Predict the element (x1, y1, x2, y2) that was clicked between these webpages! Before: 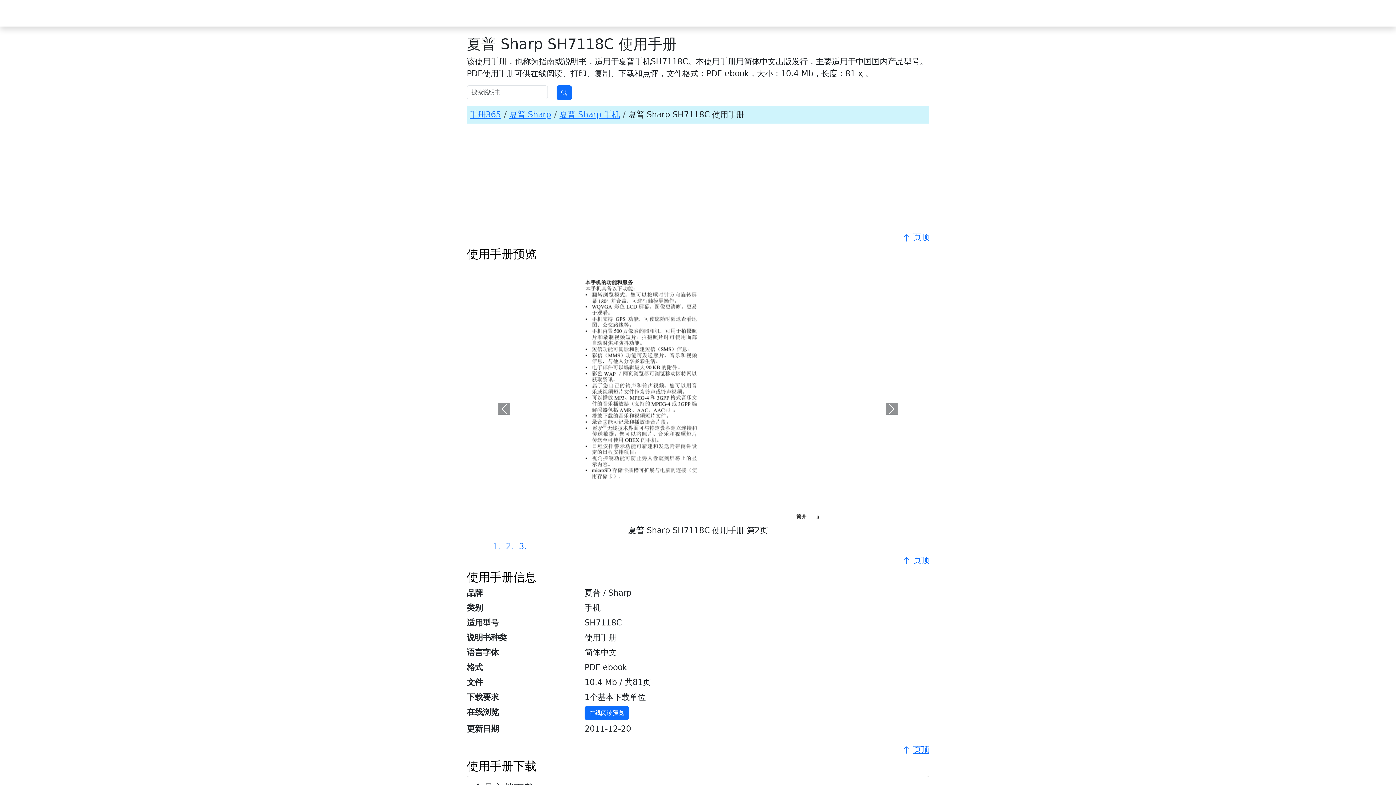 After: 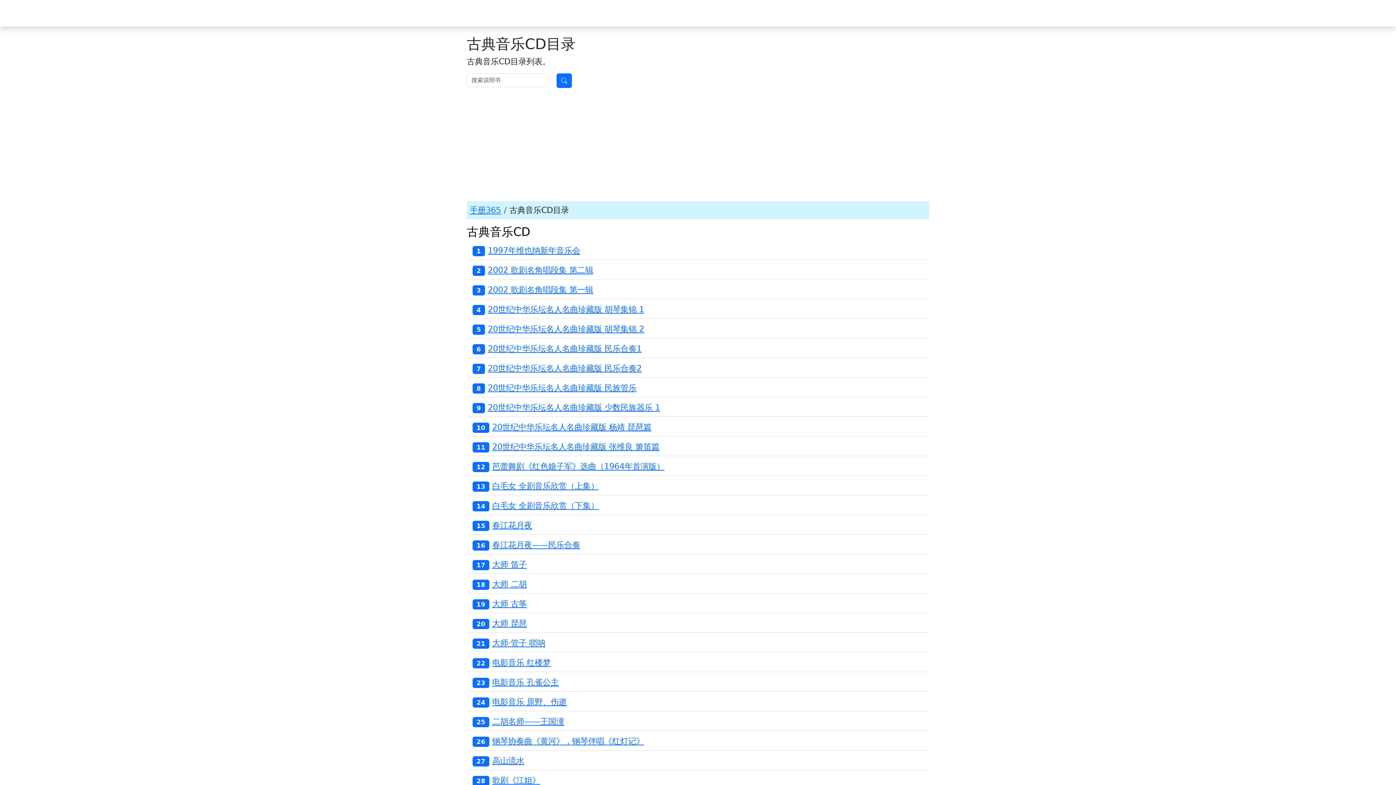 Action: bbox: (742, 4, 792, 22) label: 古典音乐CD